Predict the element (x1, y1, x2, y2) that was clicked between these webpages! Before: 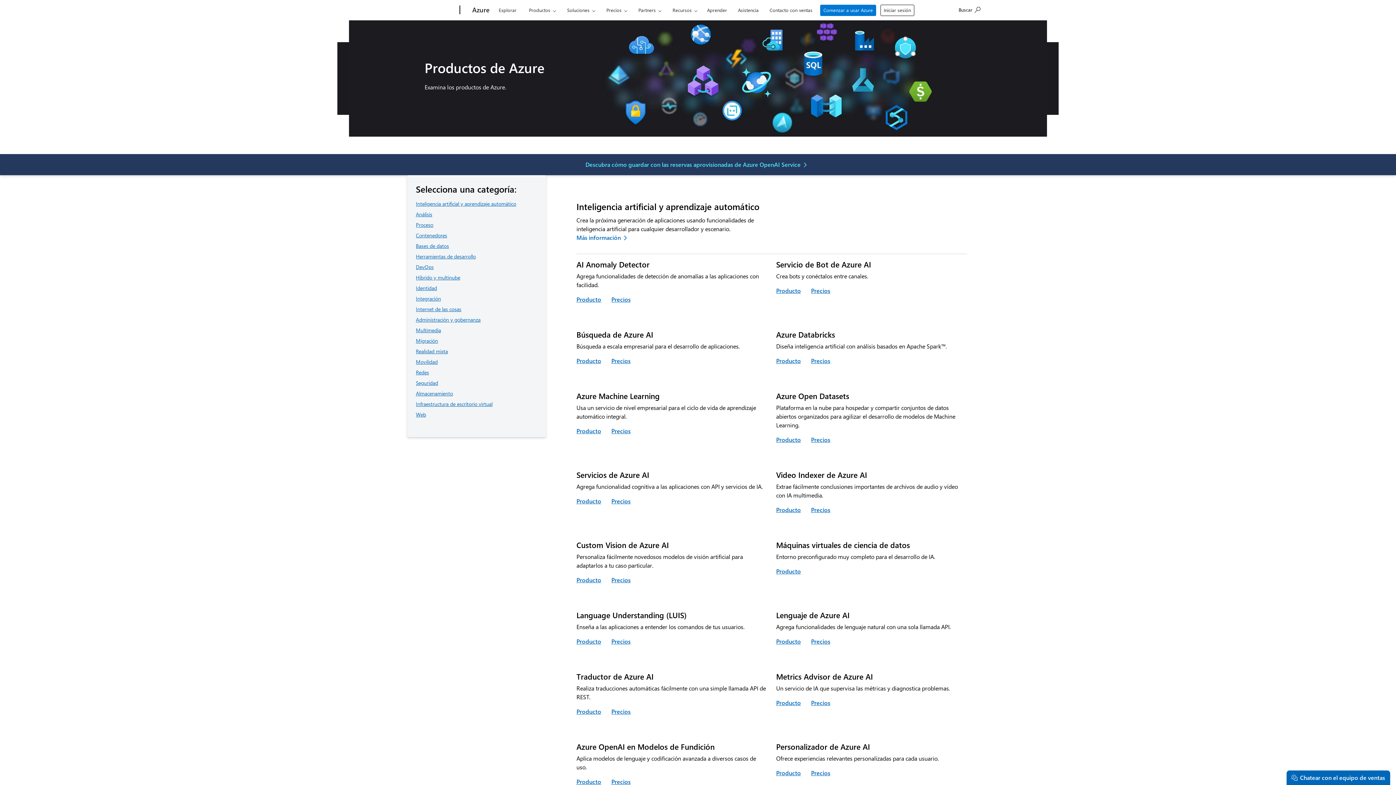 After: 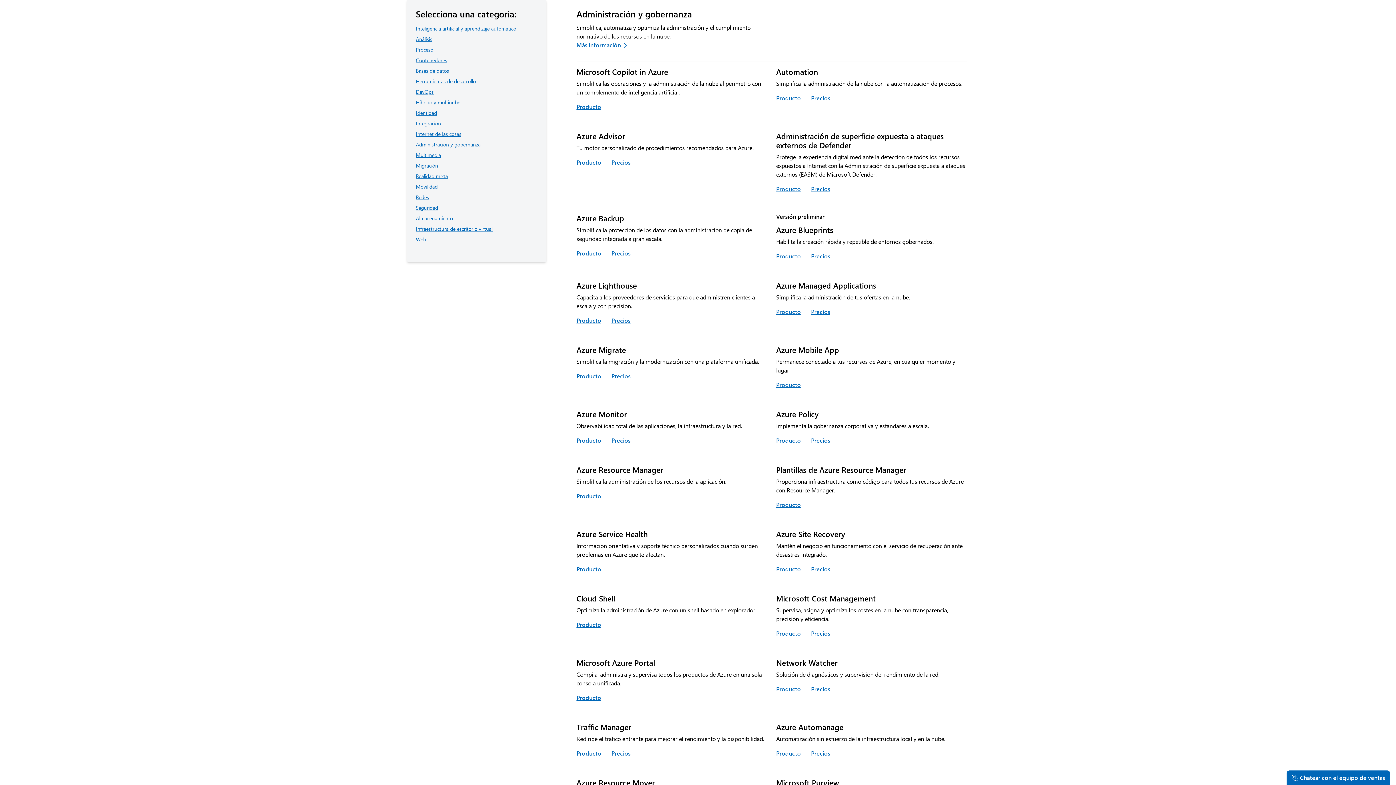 Action: label: Administración y gobernanza bbox: (416, 316, 480, 323)